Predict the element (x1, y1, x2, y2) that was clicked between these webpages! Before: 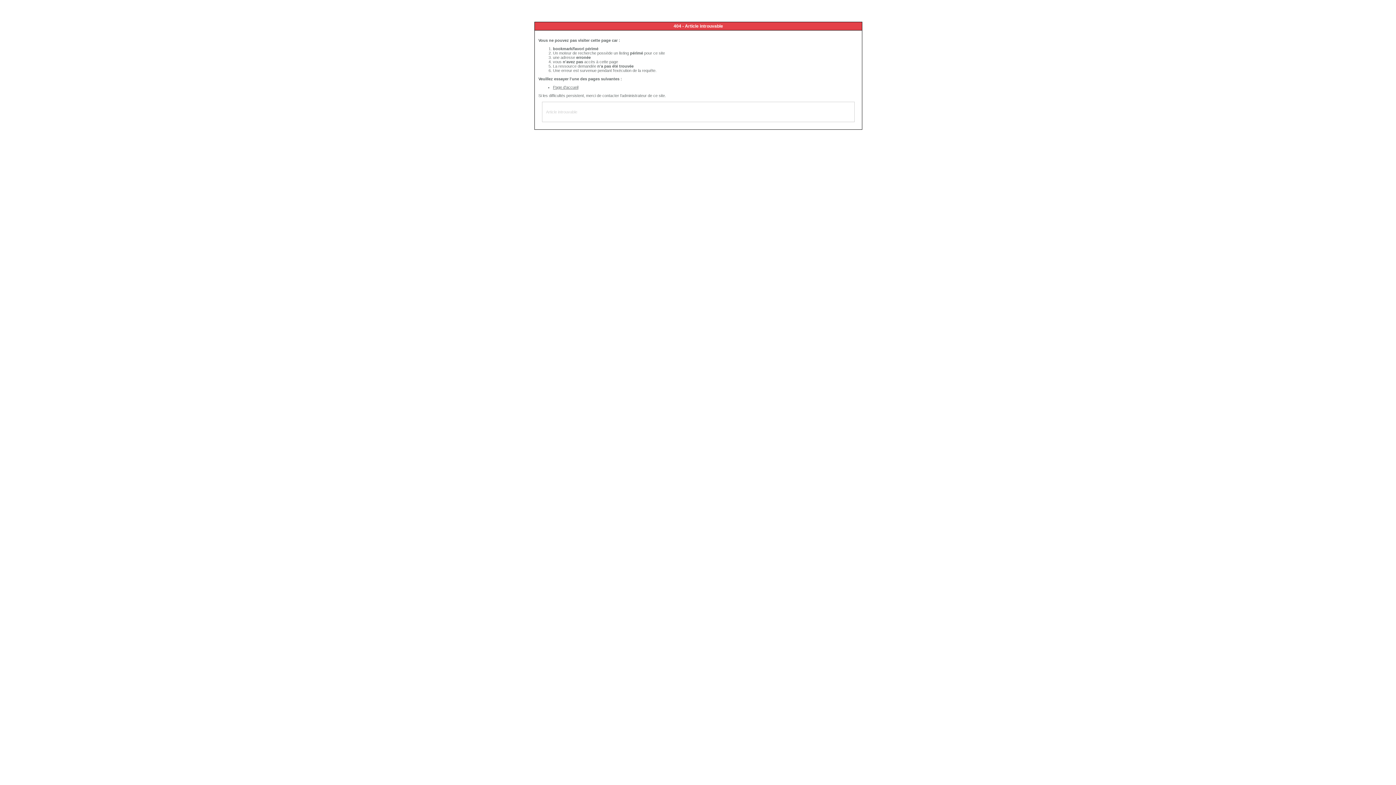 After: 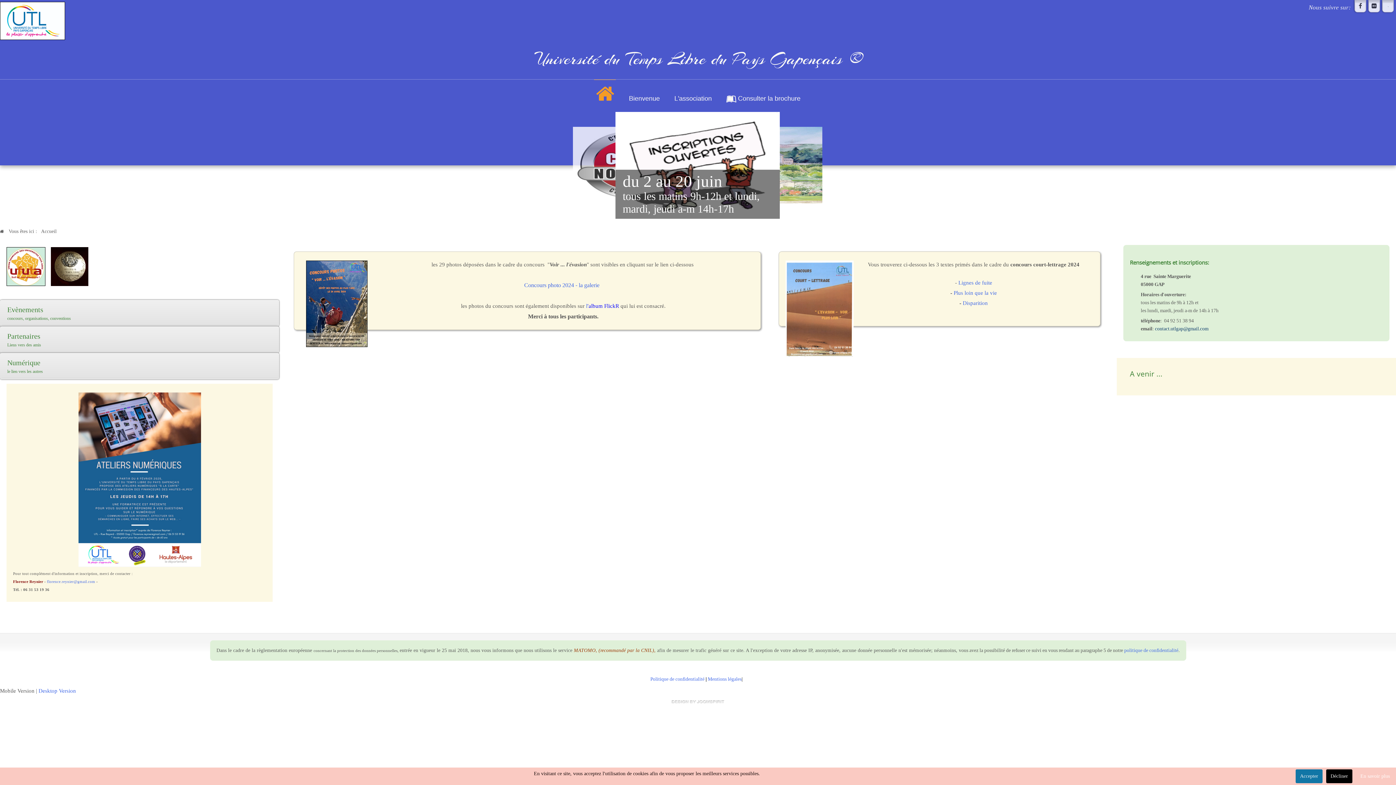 Action: bbox: (553, 85, 578, 89) label: Page d'accueil